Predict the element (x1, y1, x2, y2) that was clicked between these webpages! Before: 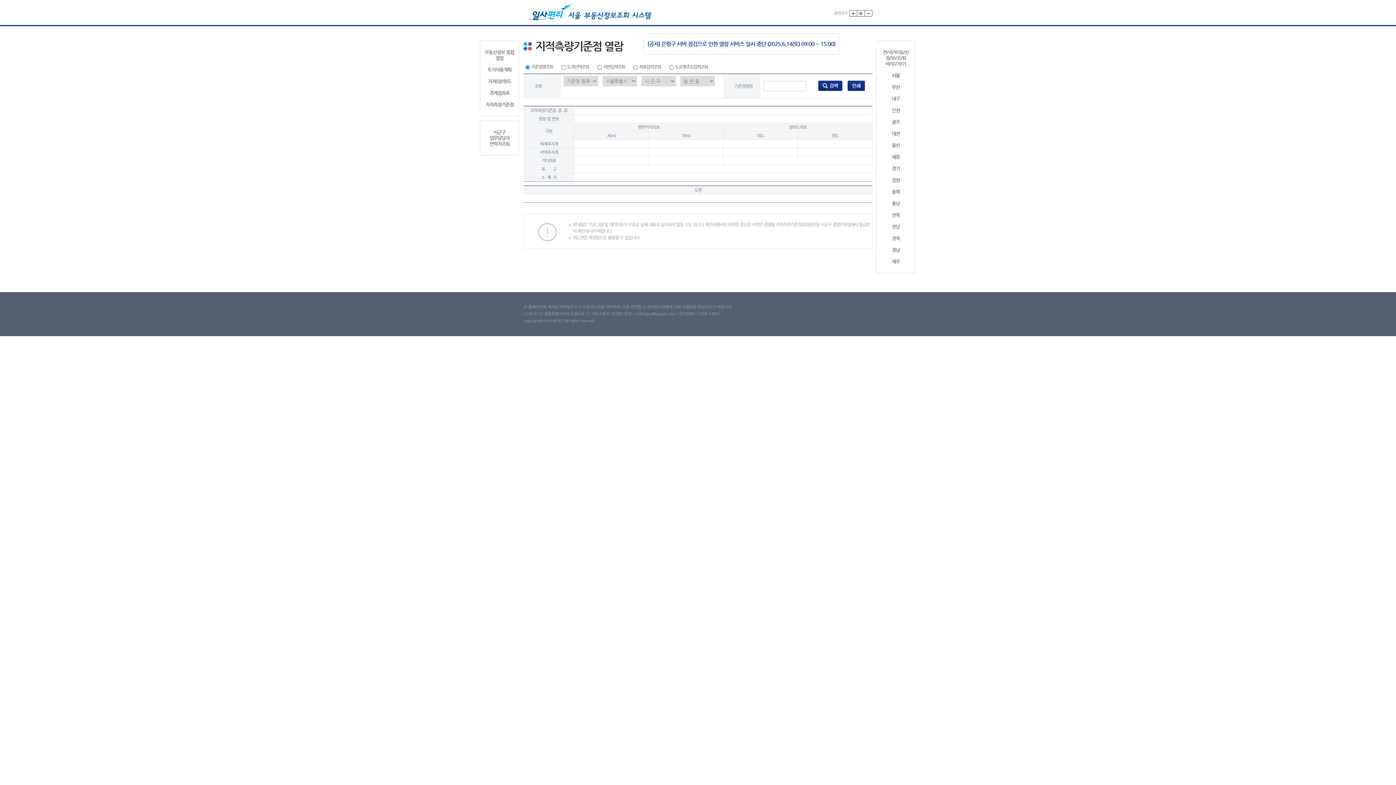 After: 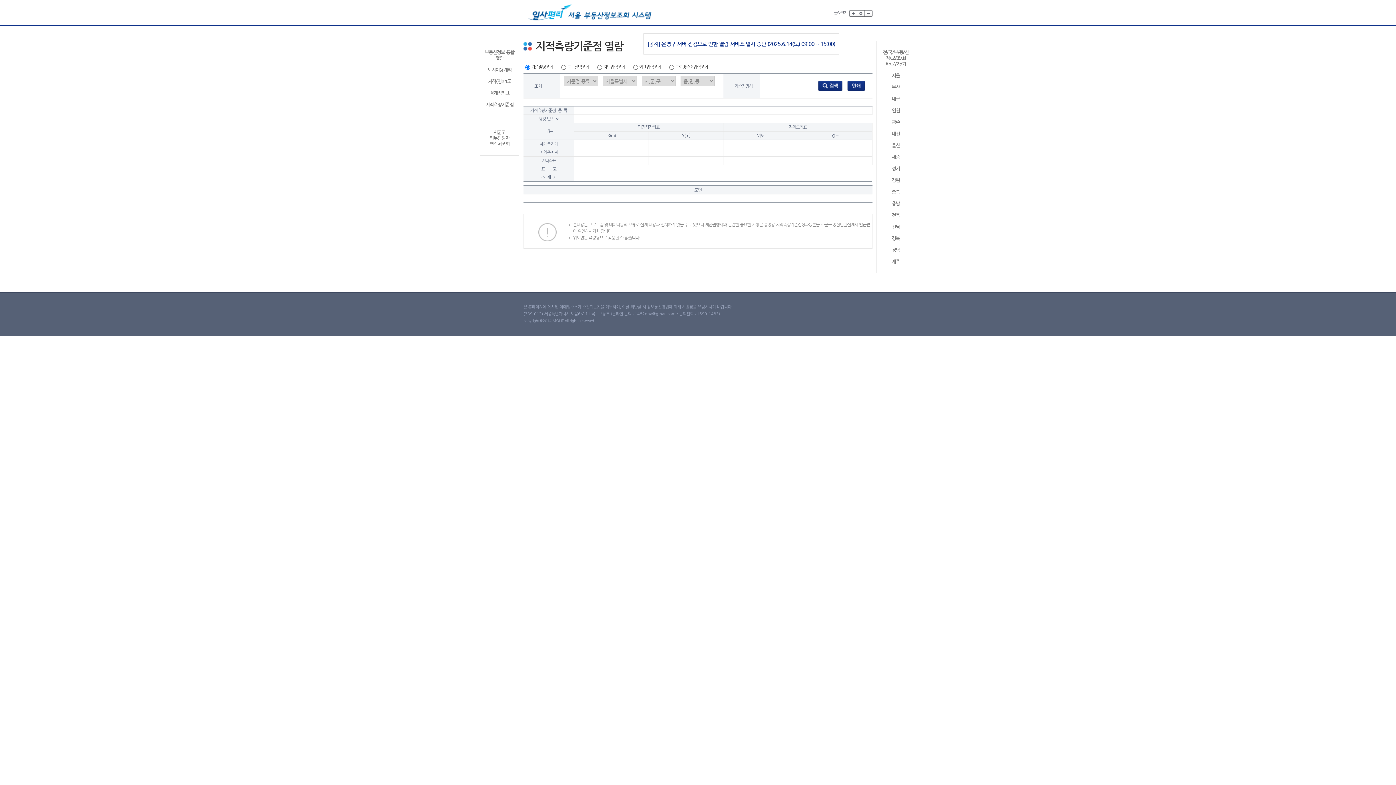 Action: bbox: (879, 84, 912, 90) label: 부산